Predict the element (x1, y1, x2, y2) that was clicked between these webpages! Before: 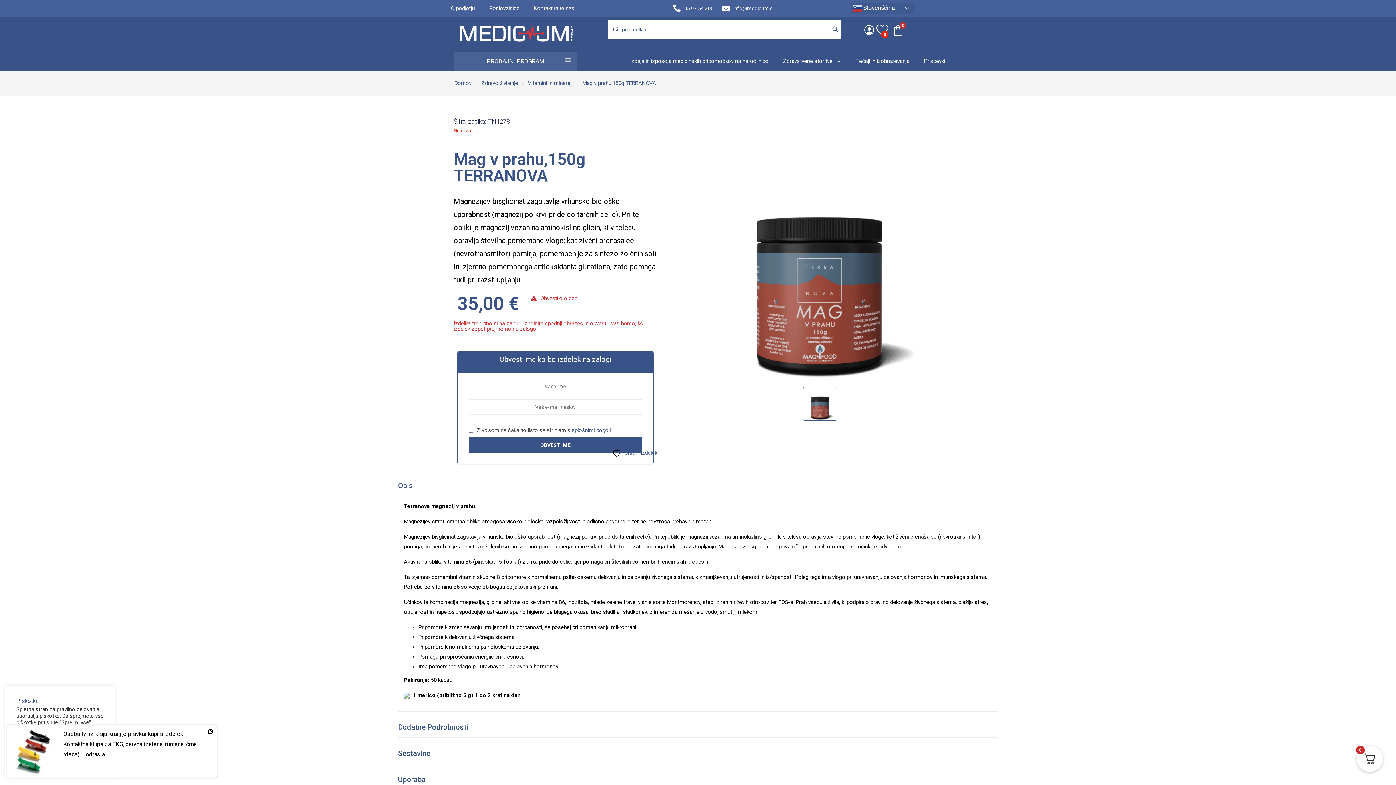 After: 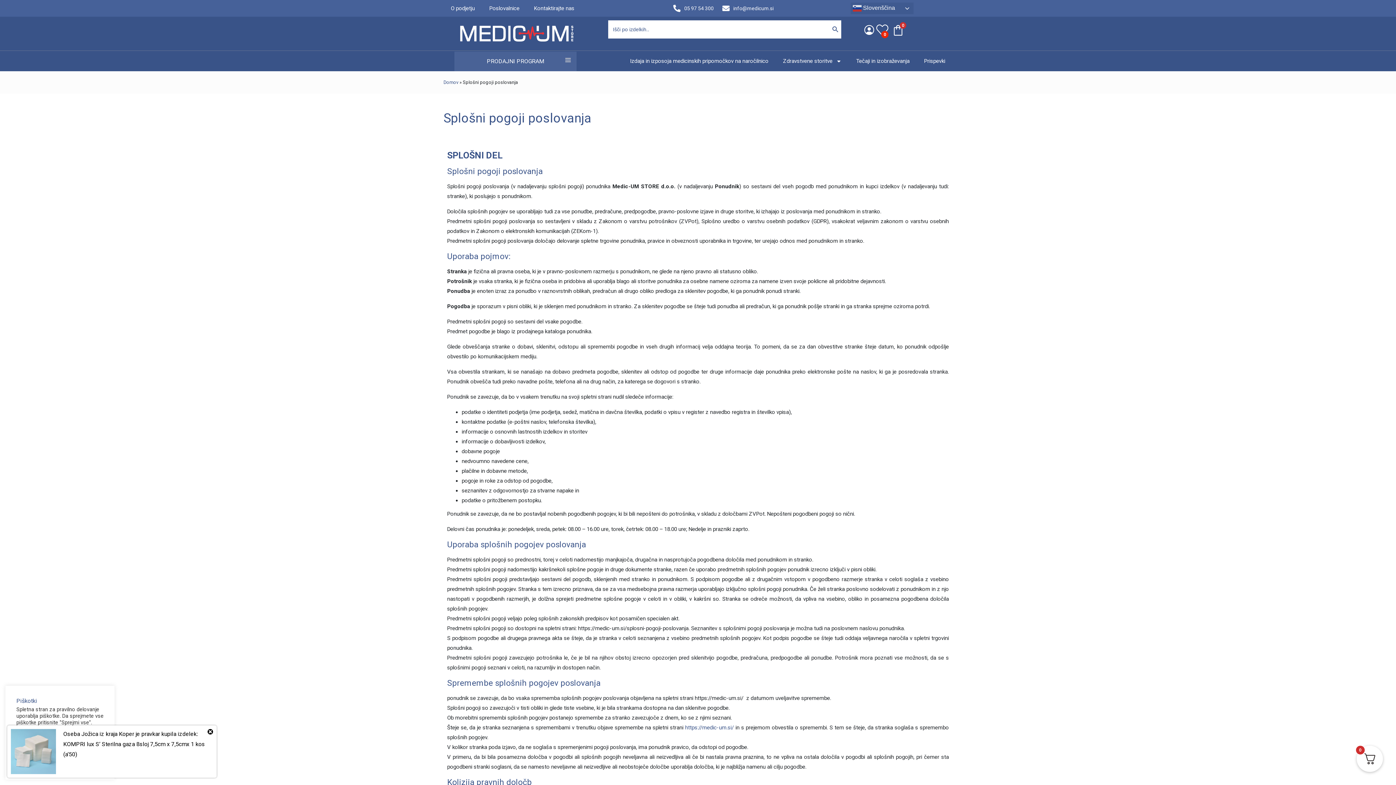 Action: bbox: (572, 427, 610, 433) label: splošnimi pogoji